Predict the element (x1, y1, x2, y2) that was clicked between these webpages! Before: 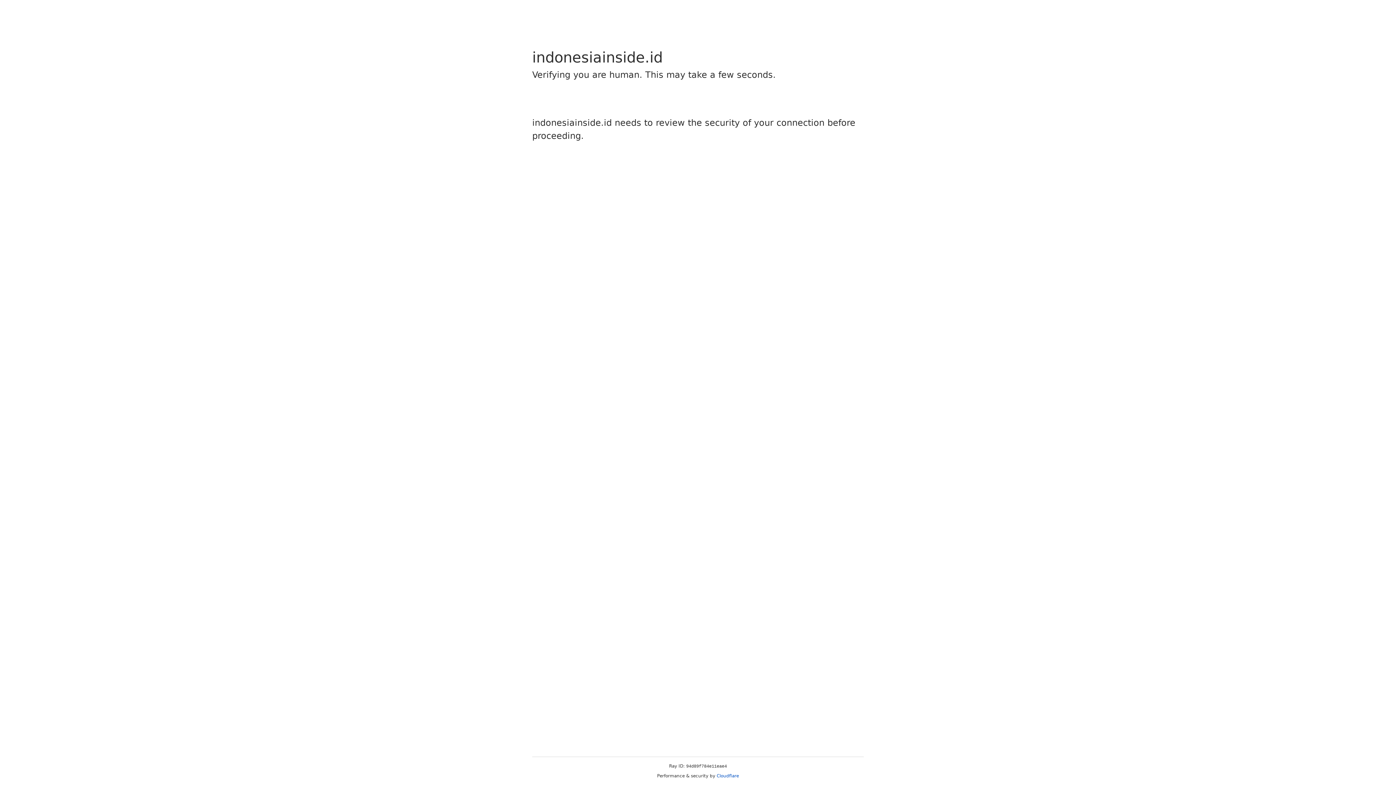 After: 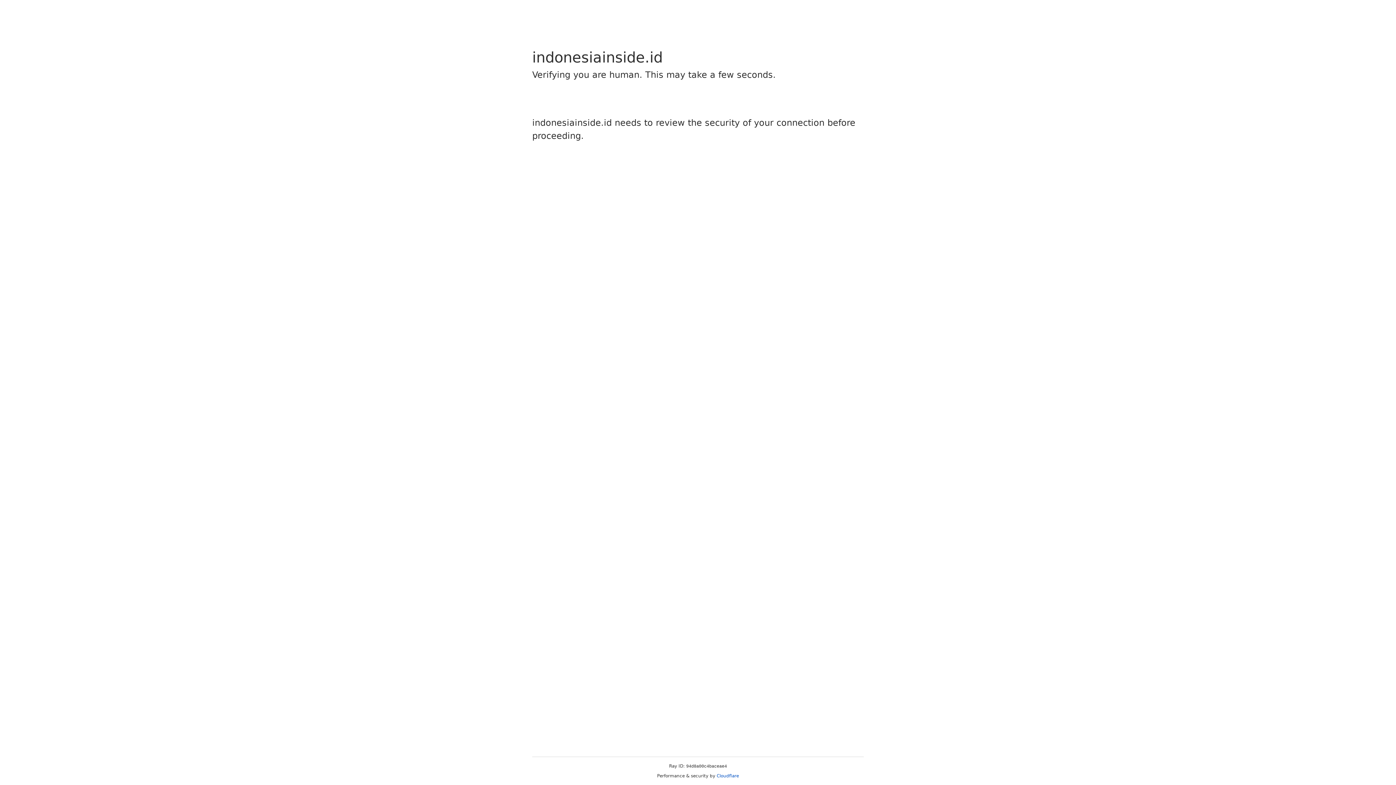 Action: label: Cloudflare bbox: (716, 773, 739, 778)